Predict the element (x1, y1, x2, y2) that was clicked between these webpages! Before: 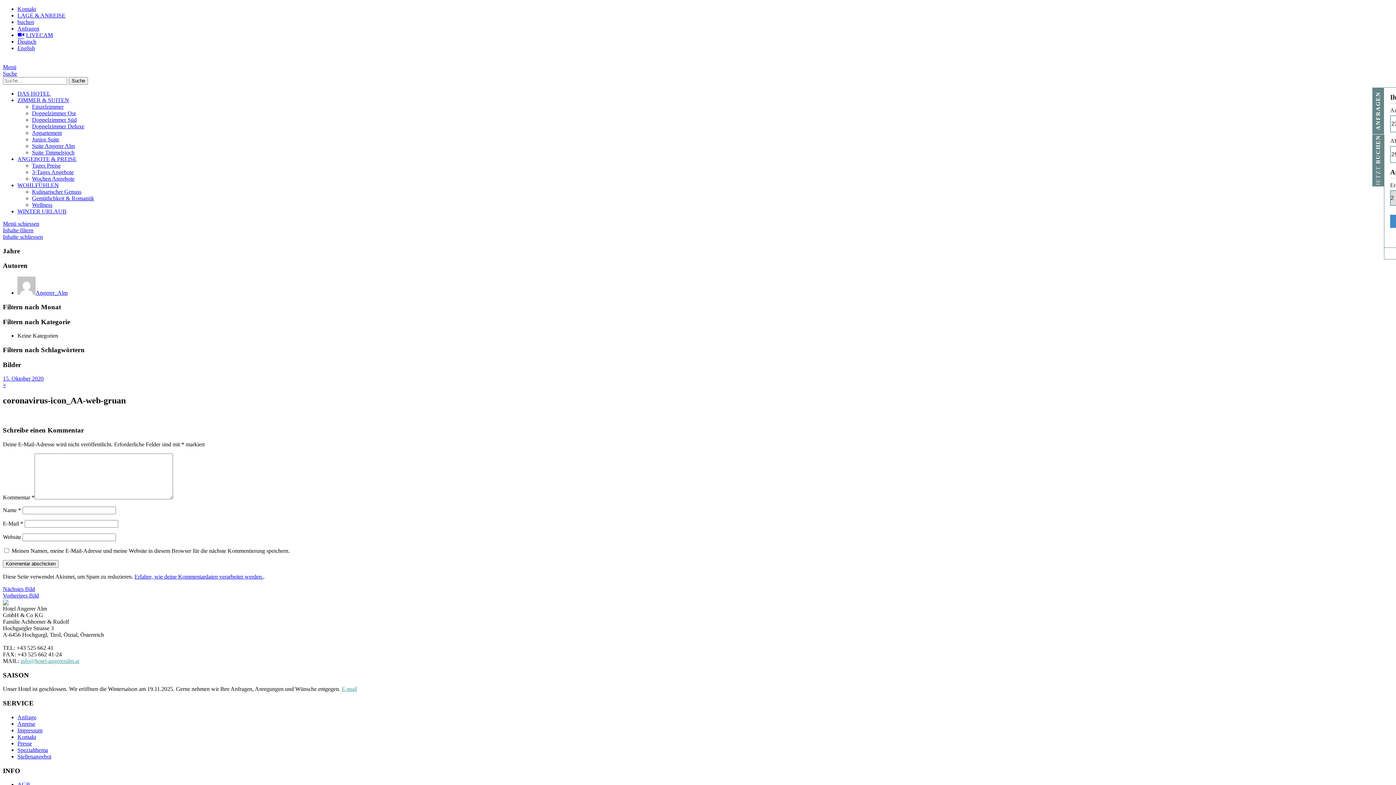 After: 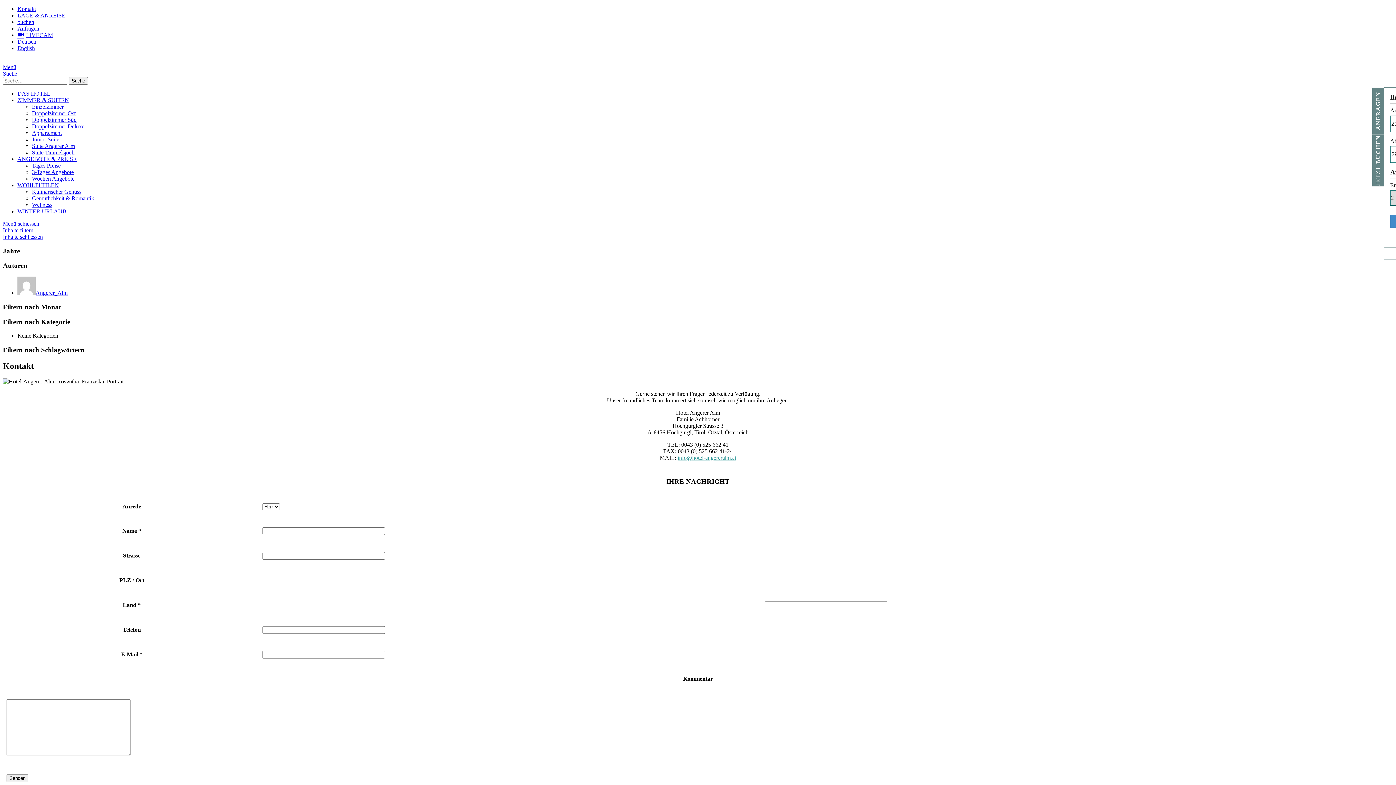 Action: label: Kontakt bbox: (17, 734, 36, 740)